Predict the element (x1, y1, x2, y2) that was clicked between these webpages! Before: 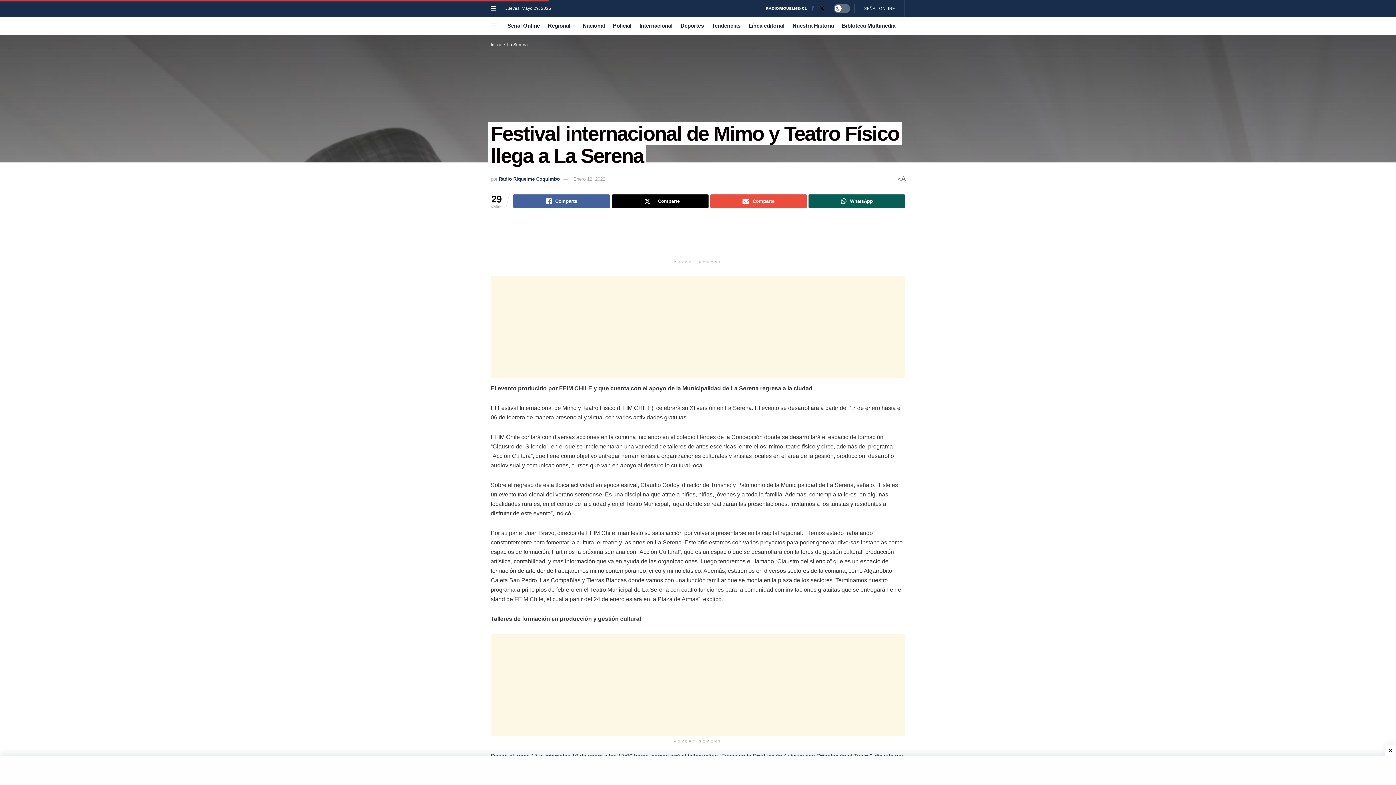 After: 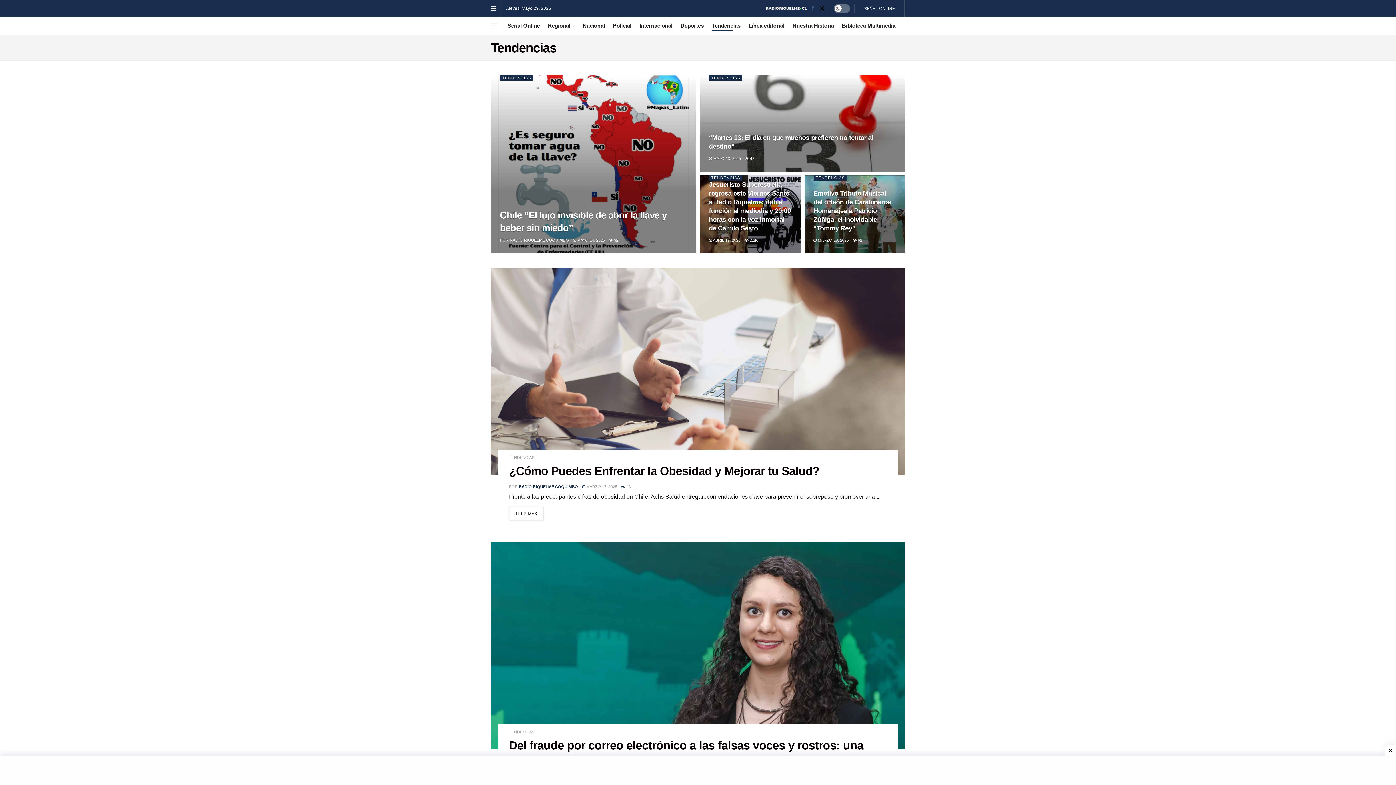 Action: label: Tendencias bbox: (712, 20, 740, 30)